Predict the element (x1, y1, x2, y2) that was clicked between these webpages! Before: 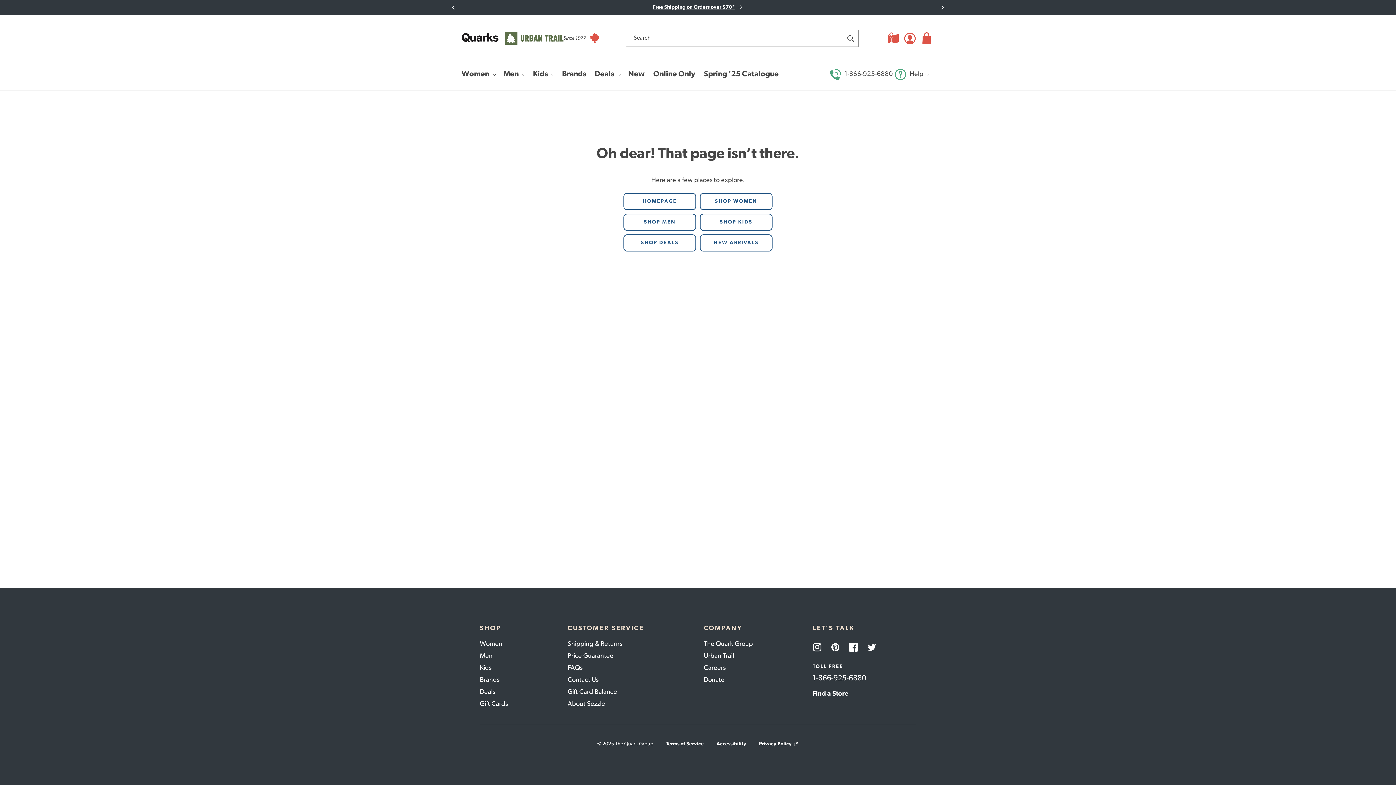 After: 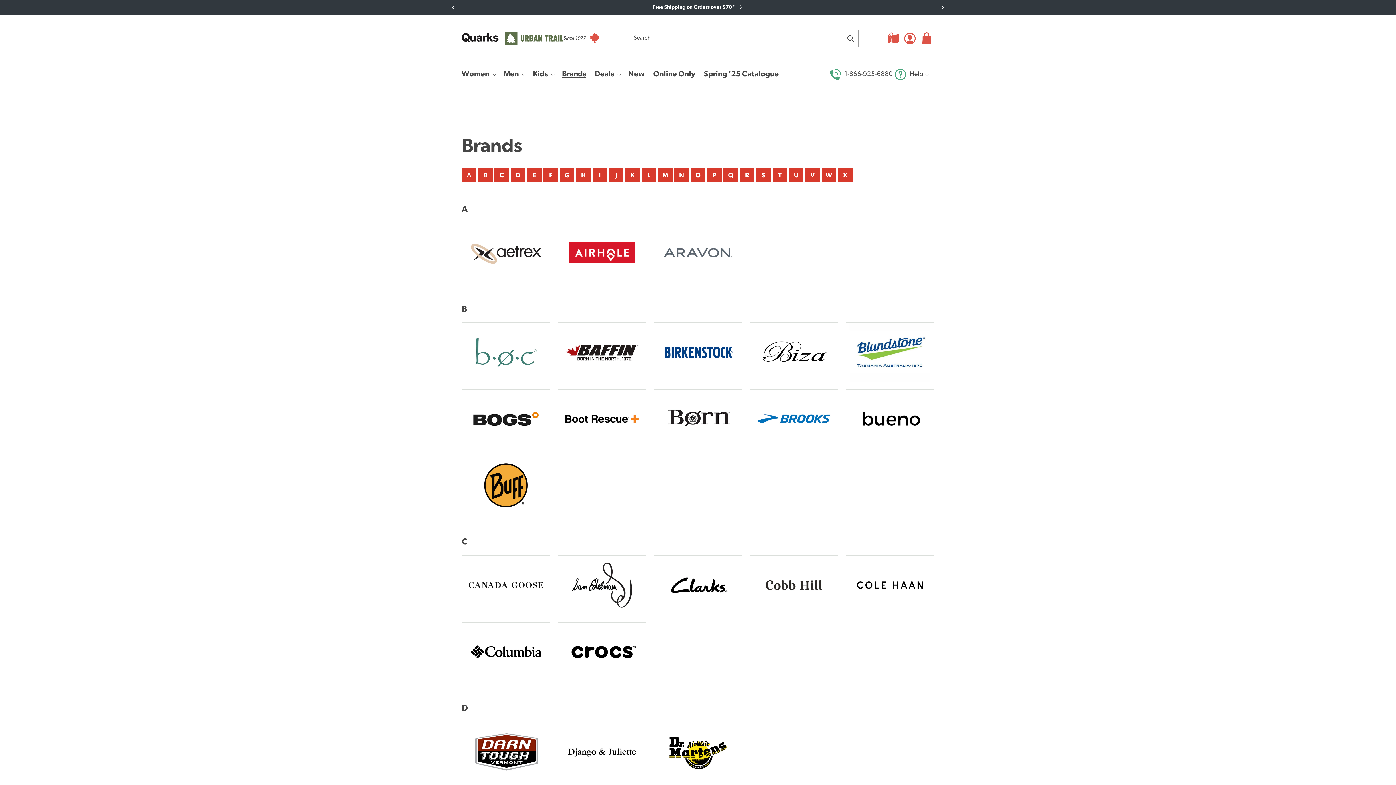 Action: label: Brands bbox: (557, 65, 590, 83)